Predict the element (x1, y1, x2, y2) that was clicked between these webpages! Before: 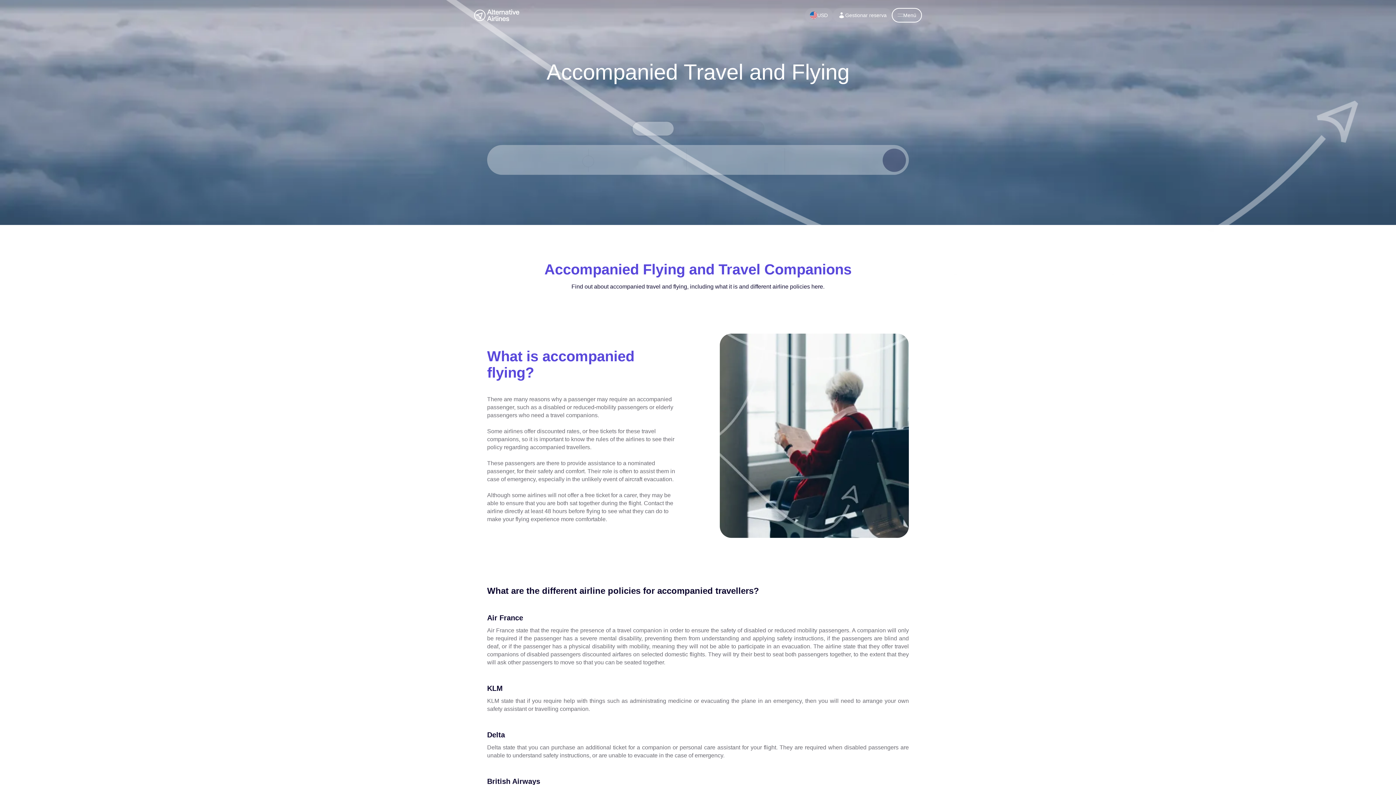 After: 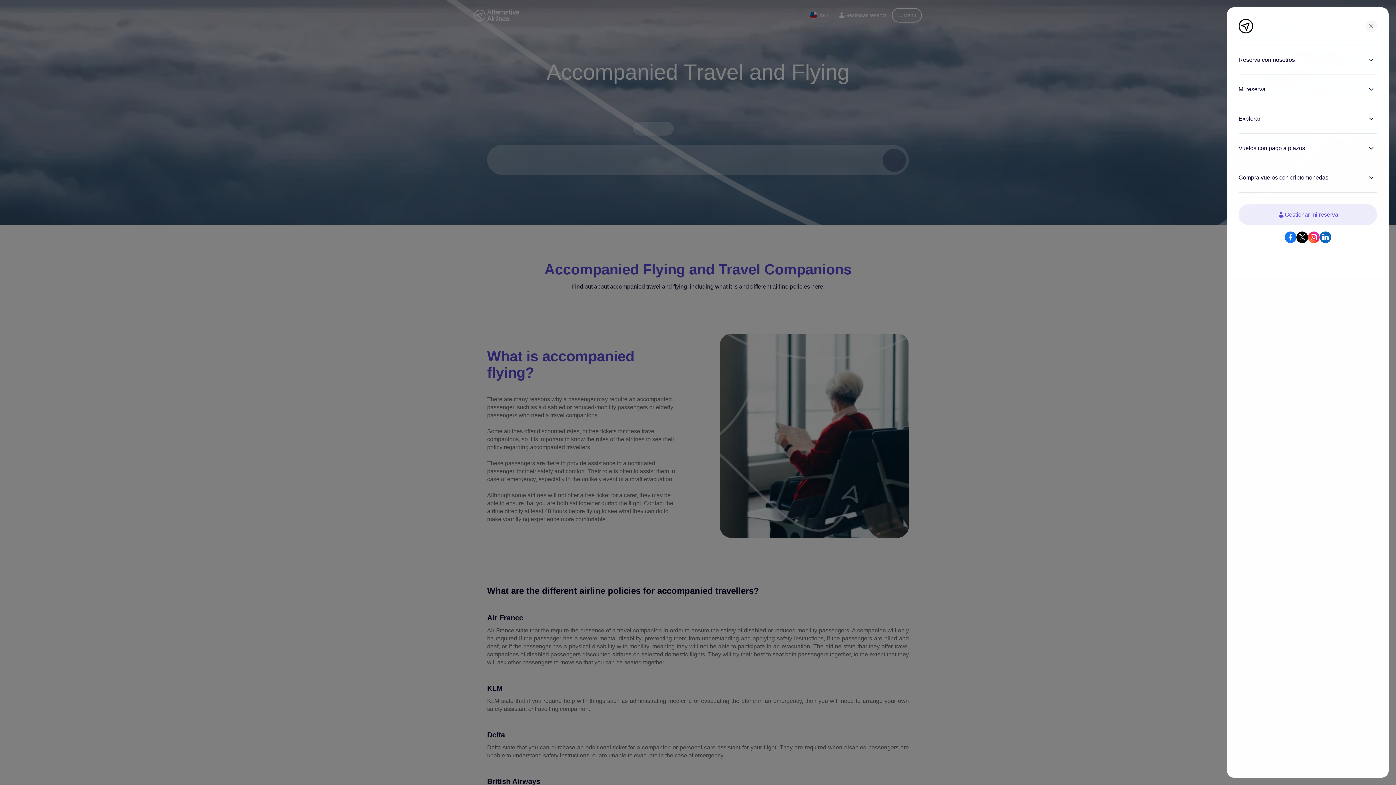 Action: label: Menu button bbox: (892, 8, 922, 22)